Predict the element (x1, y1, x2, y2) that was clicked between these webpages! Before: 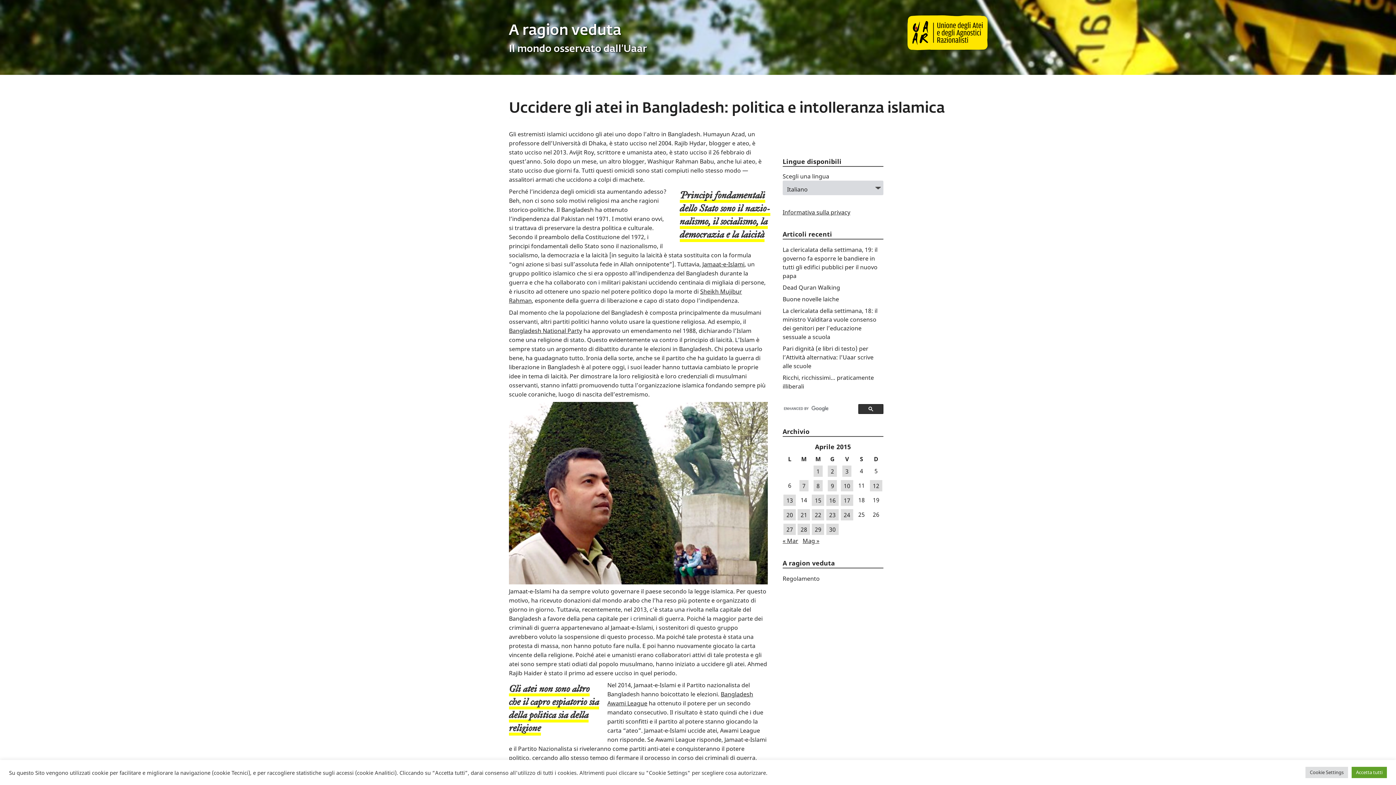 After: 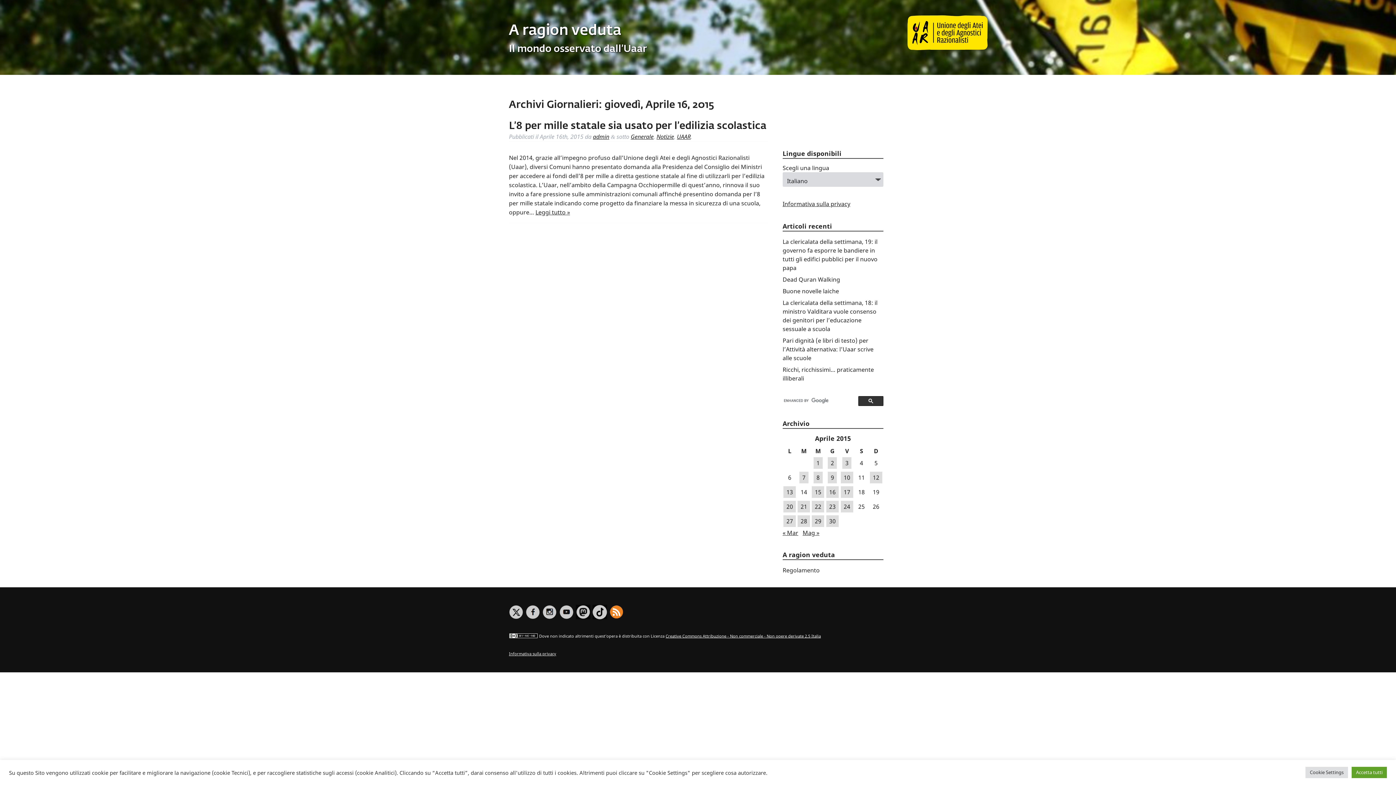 Action: label: Articoli pubblicati in 16 April 2015 bbox: (826, 494, 838, 506)